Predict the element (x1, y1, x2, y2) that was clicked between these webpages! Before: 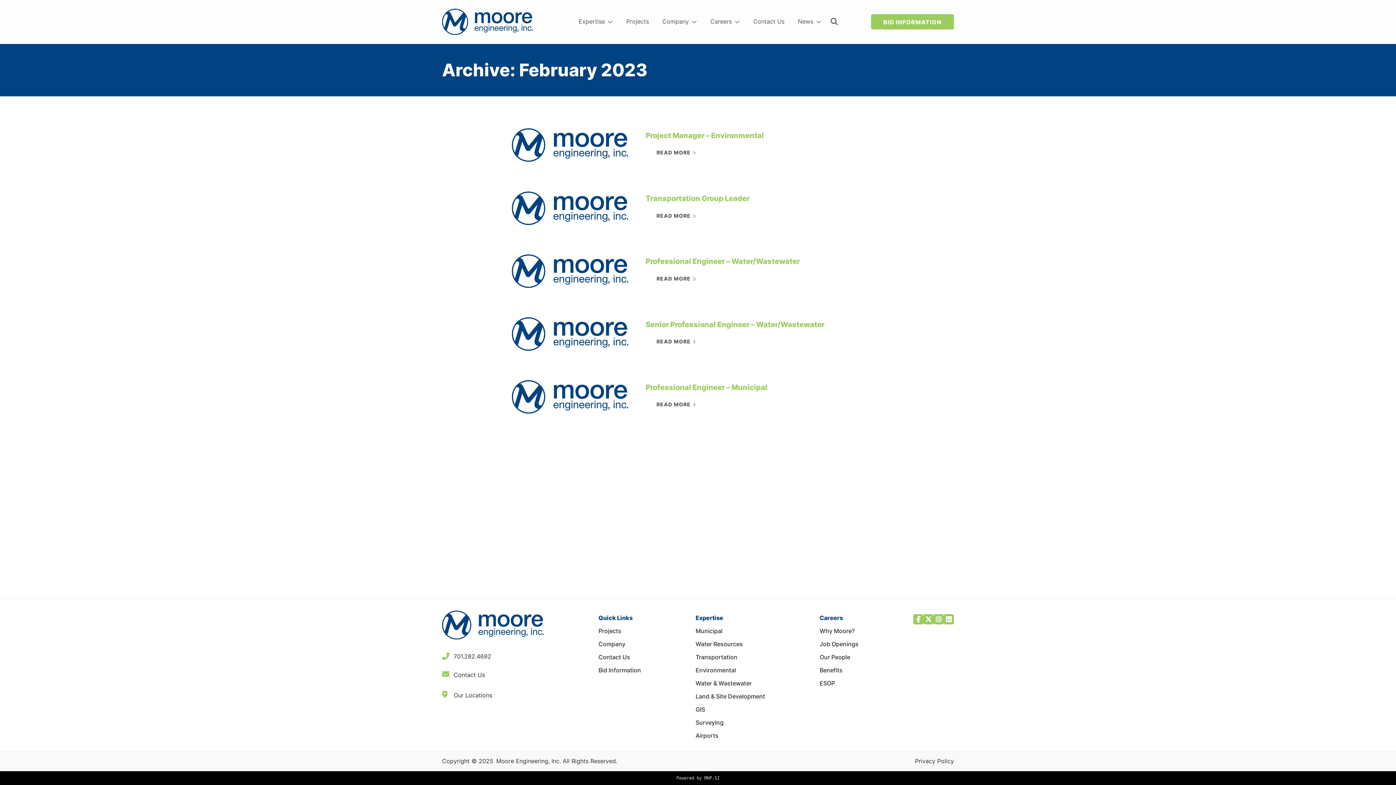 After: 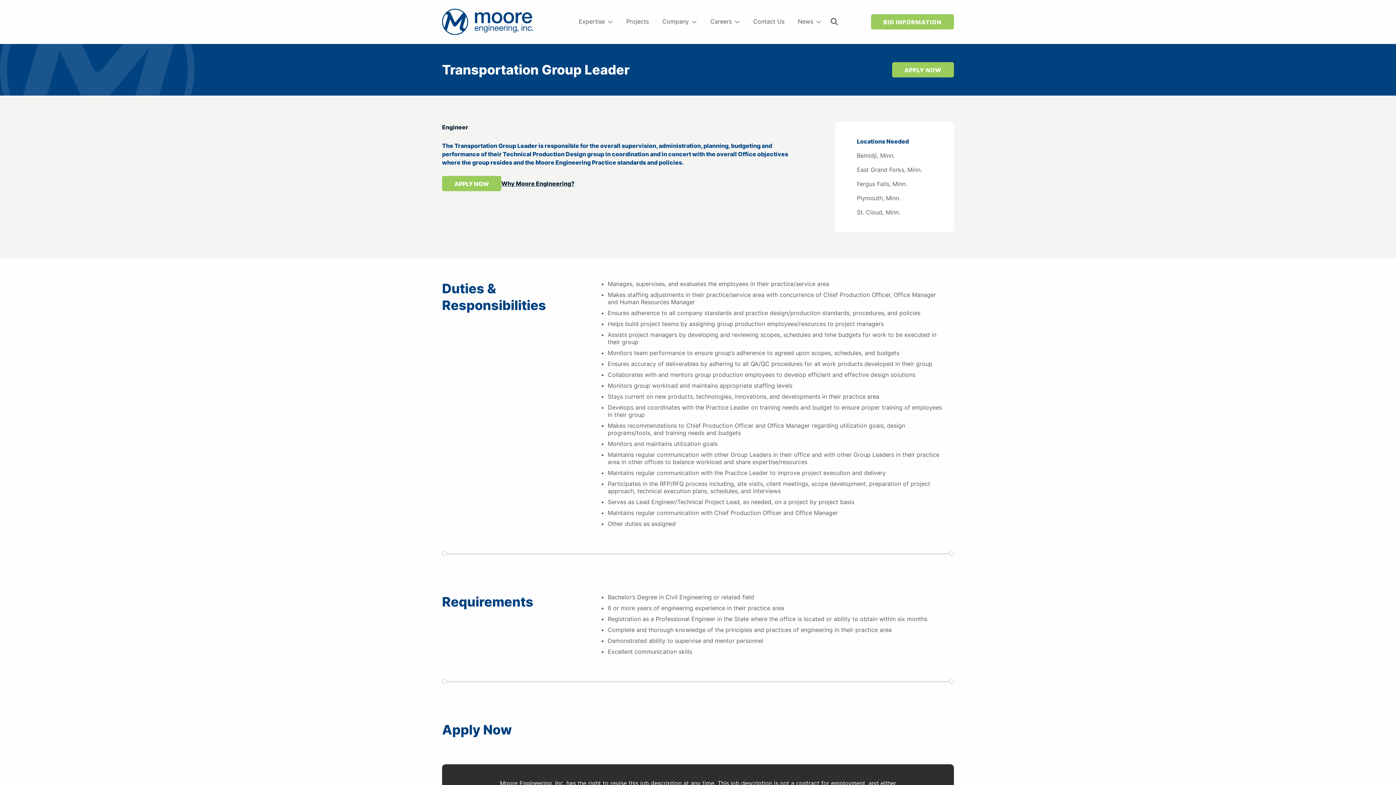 Action: label: READ MORE bbox: (645, 208, 706, 222)